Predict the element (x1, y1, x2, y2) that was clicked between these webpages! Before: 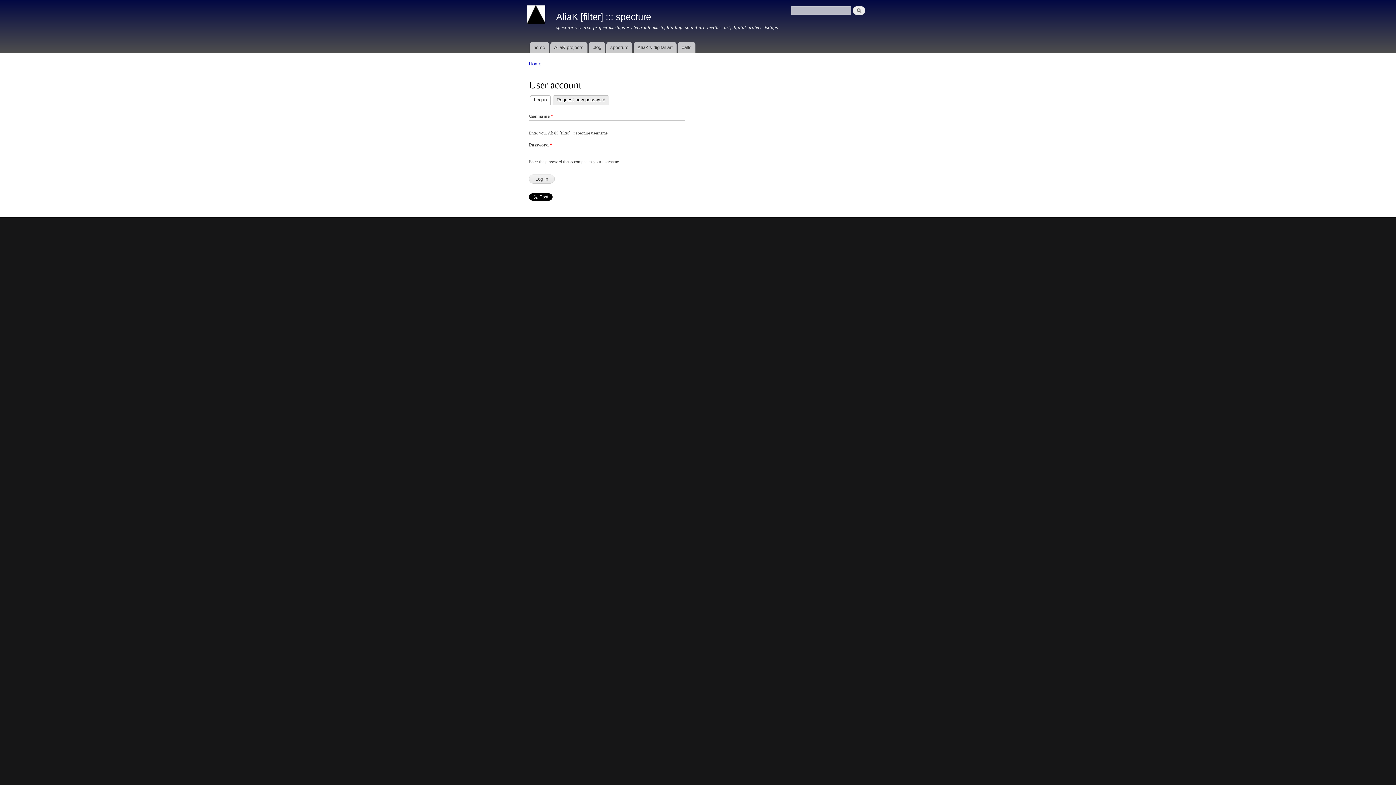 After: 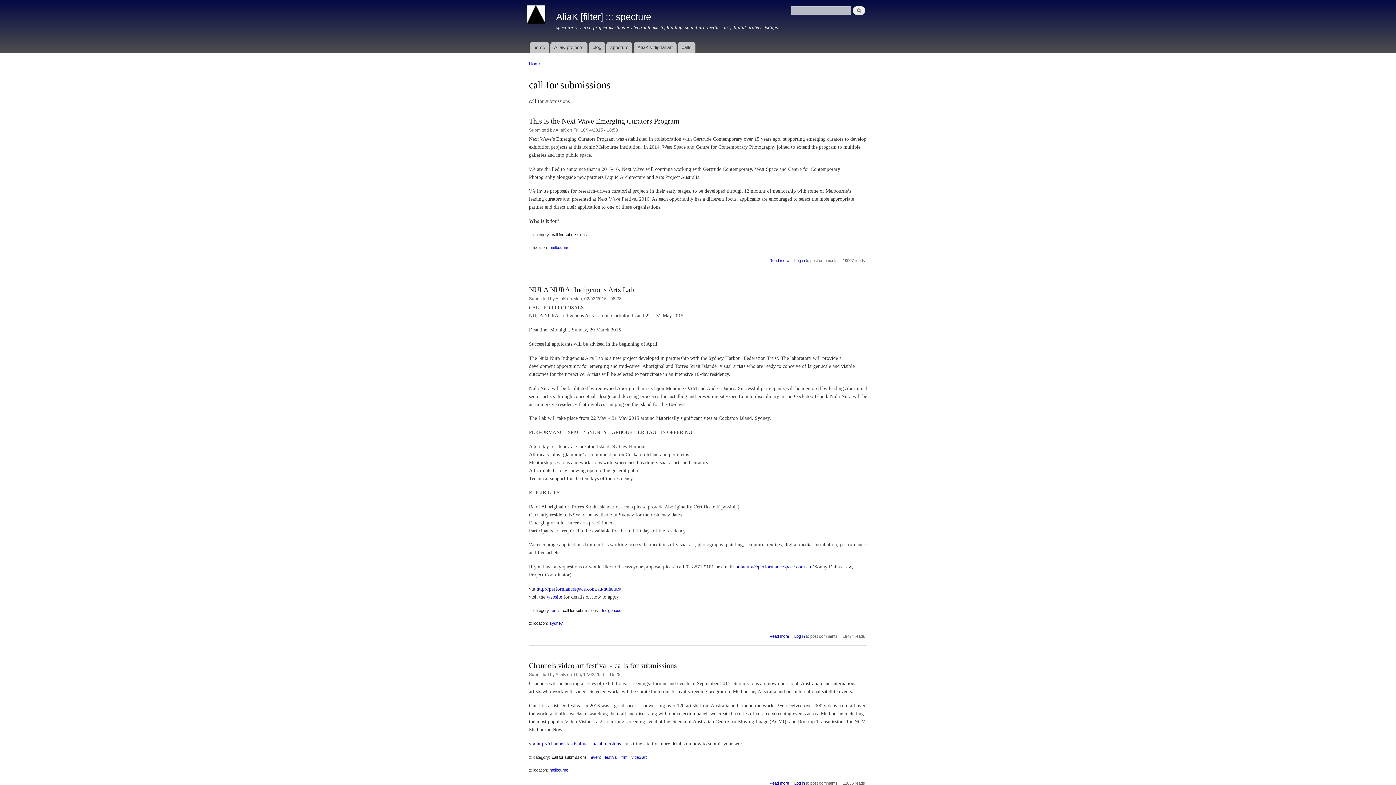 Action: bbox: (678, 41, 695, 53) label: calls